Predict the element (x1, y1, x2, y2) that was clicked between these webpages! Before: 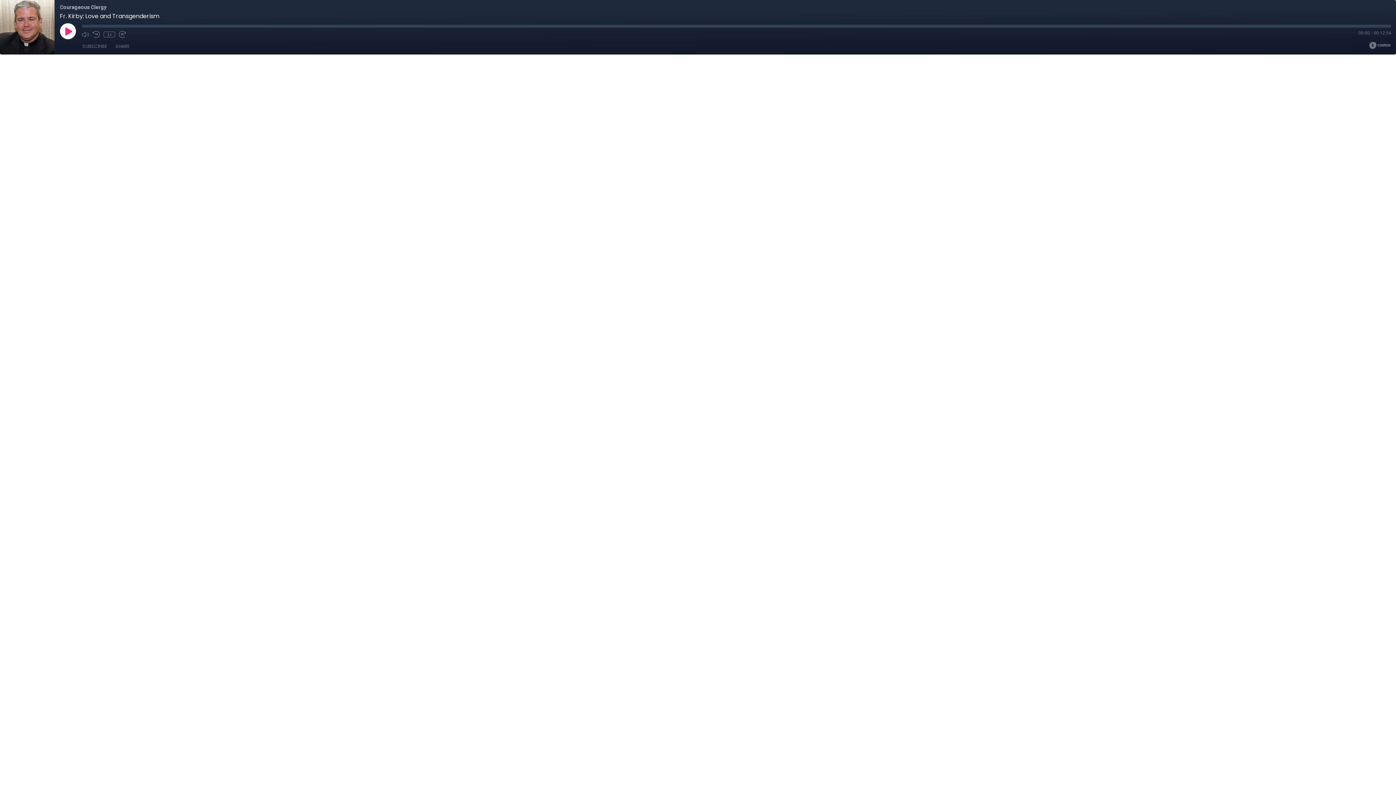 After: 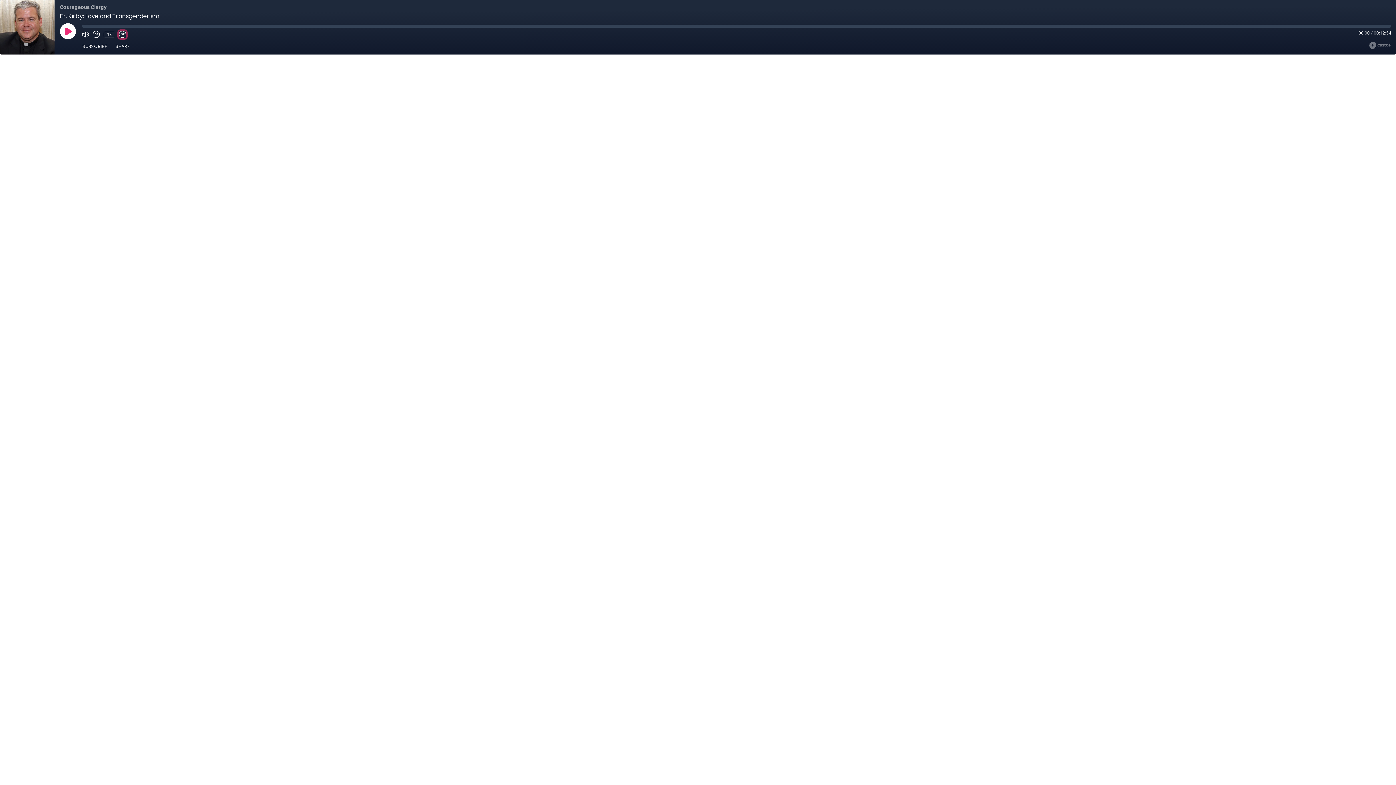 Action: bbox: (118, 30, 126, 38) label: Fast Forward 30 seconds